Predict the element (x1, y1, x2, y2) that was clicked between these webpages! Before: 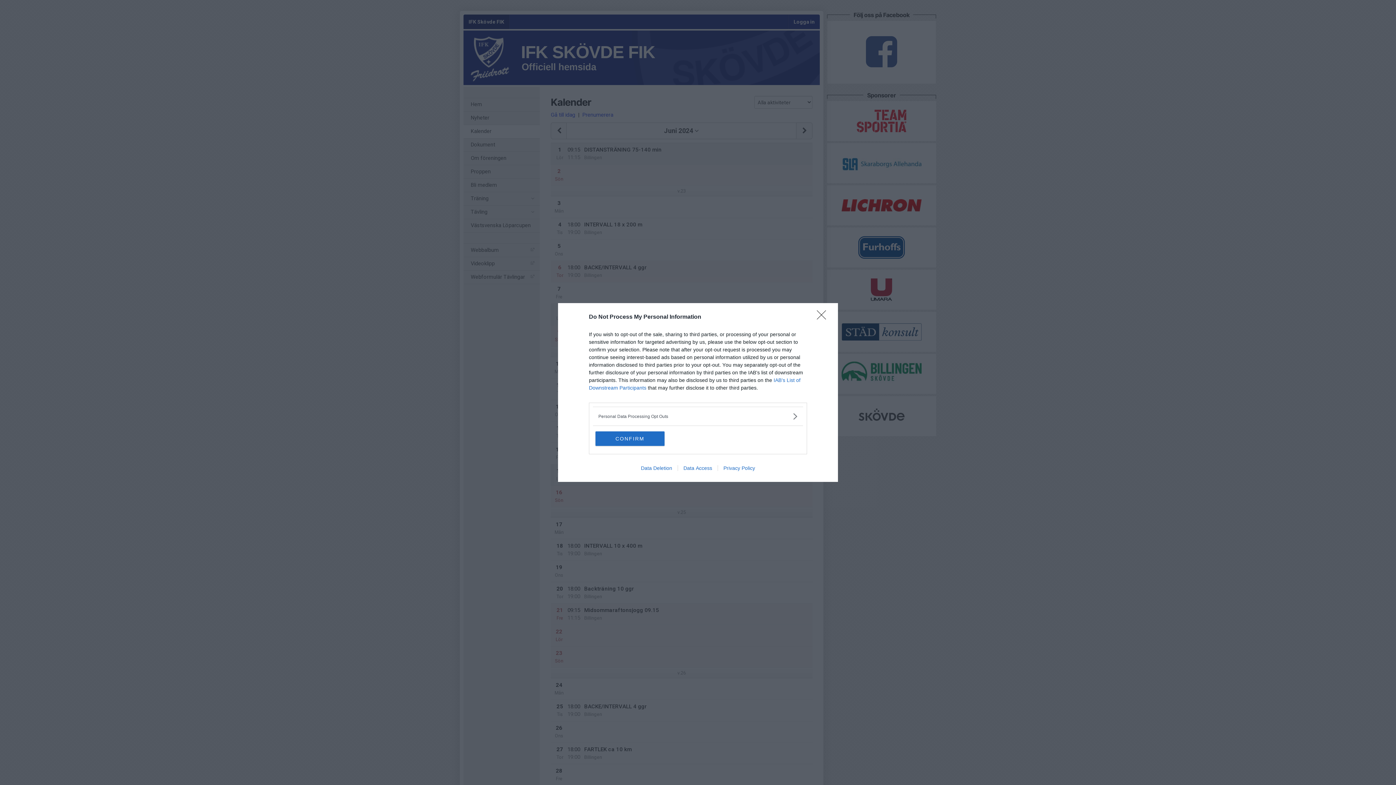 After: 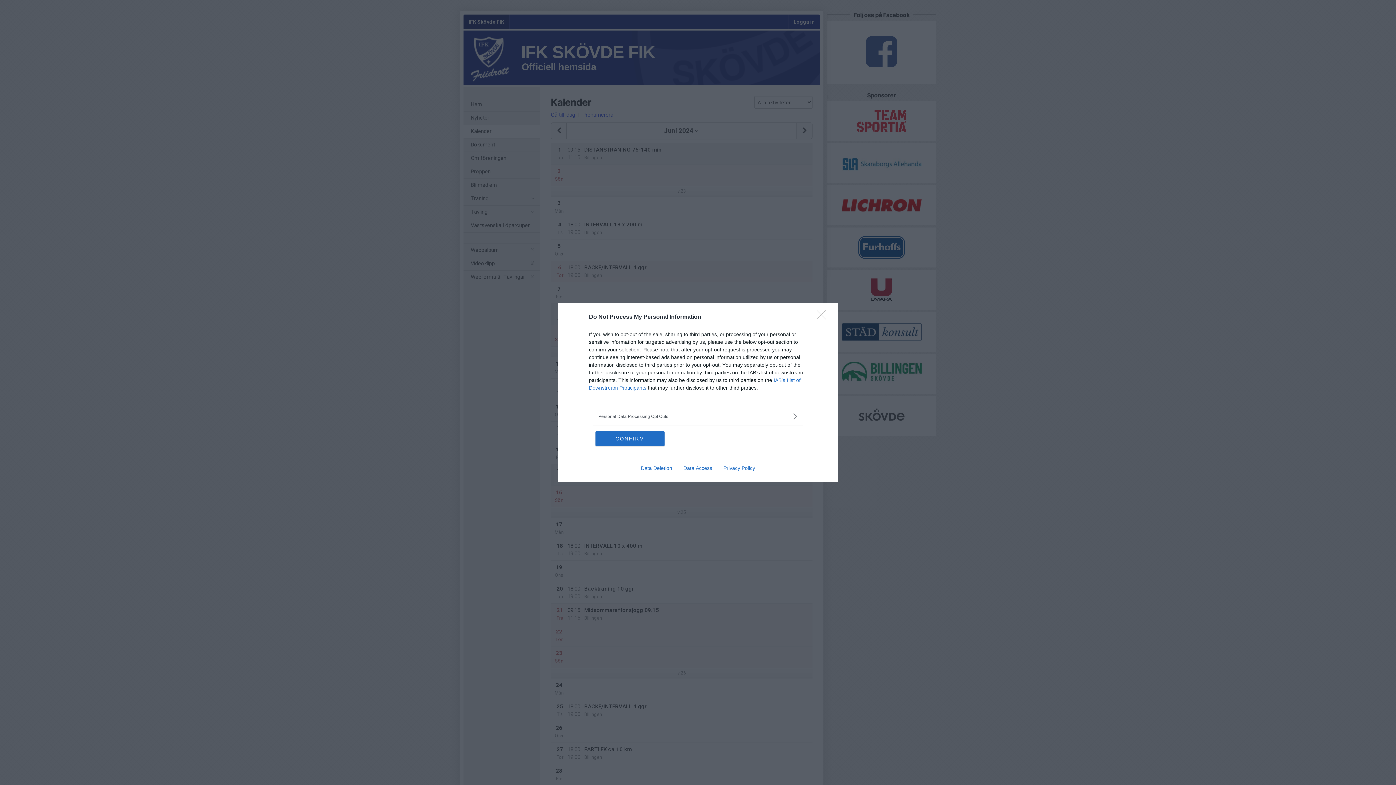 Action: label: Data Access bbox: (677, 465, 717, 471)